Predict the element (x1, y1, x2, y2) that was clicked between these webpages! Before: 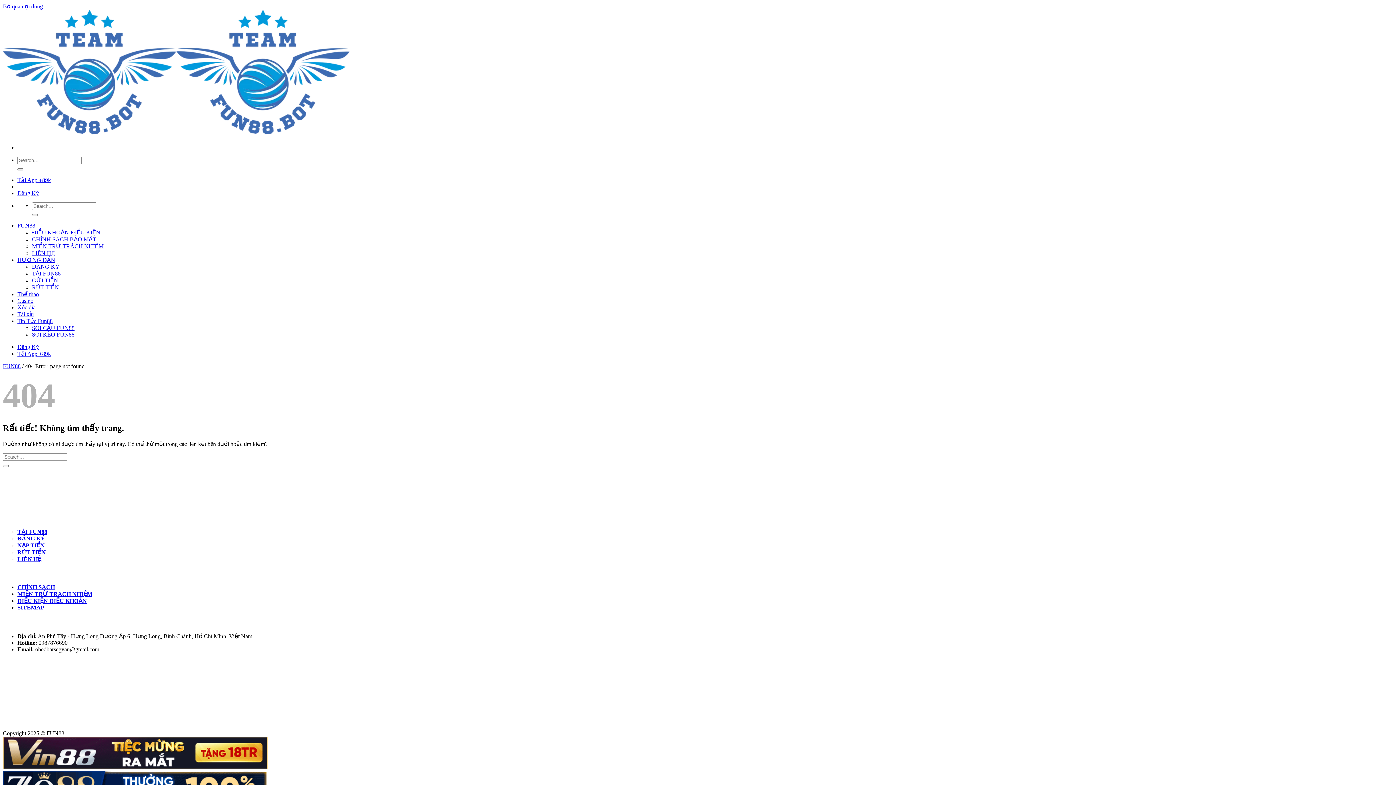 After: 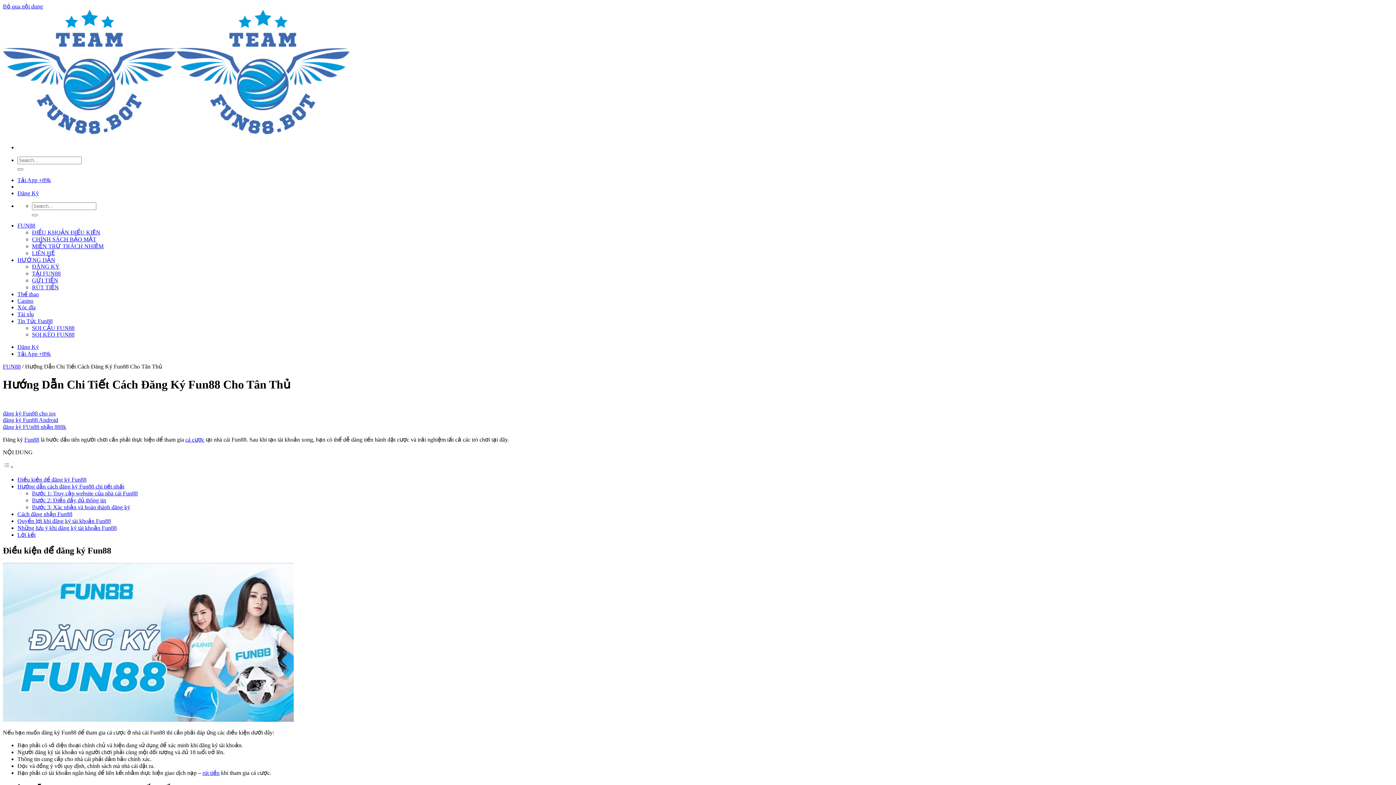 Action: label: ĐĂNG KÝ bbox: (17, 535, 45, 541)